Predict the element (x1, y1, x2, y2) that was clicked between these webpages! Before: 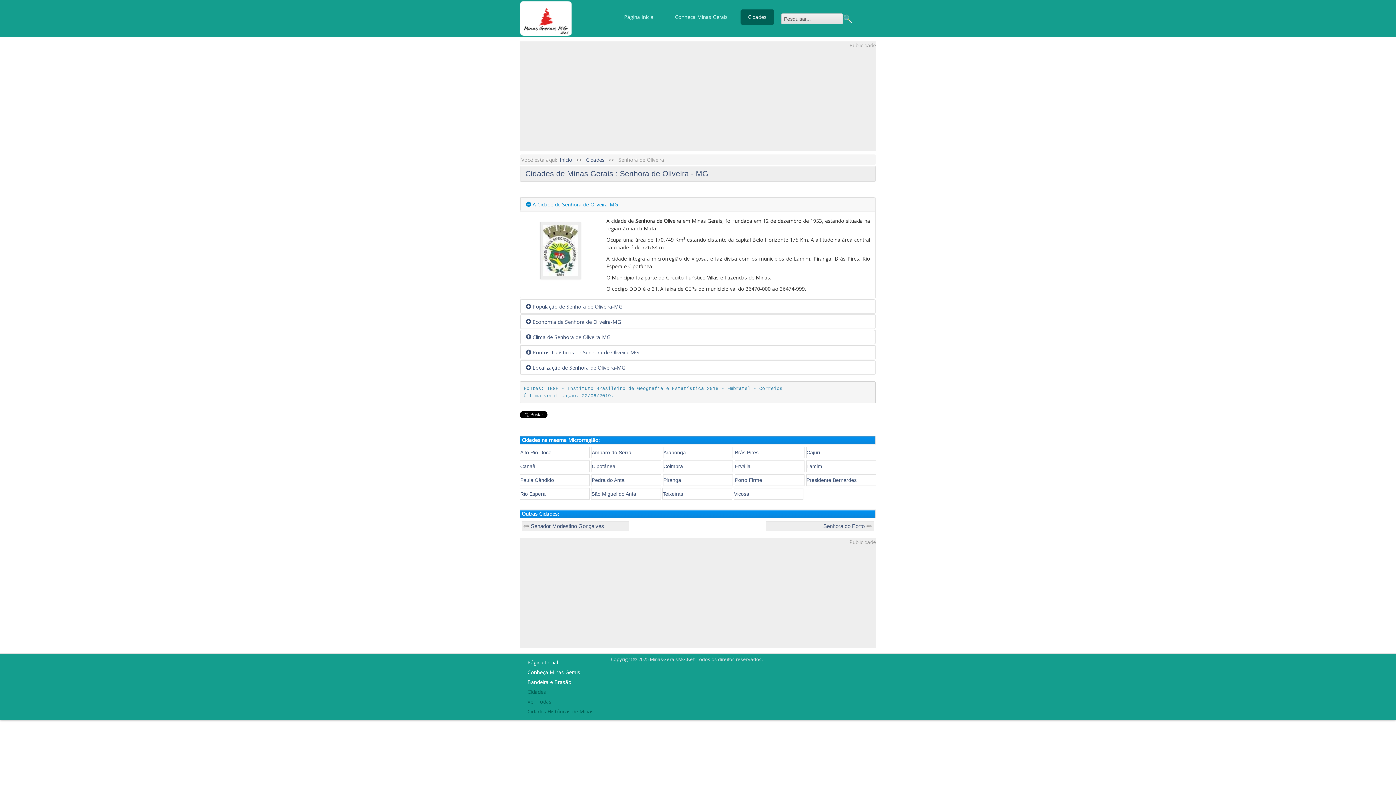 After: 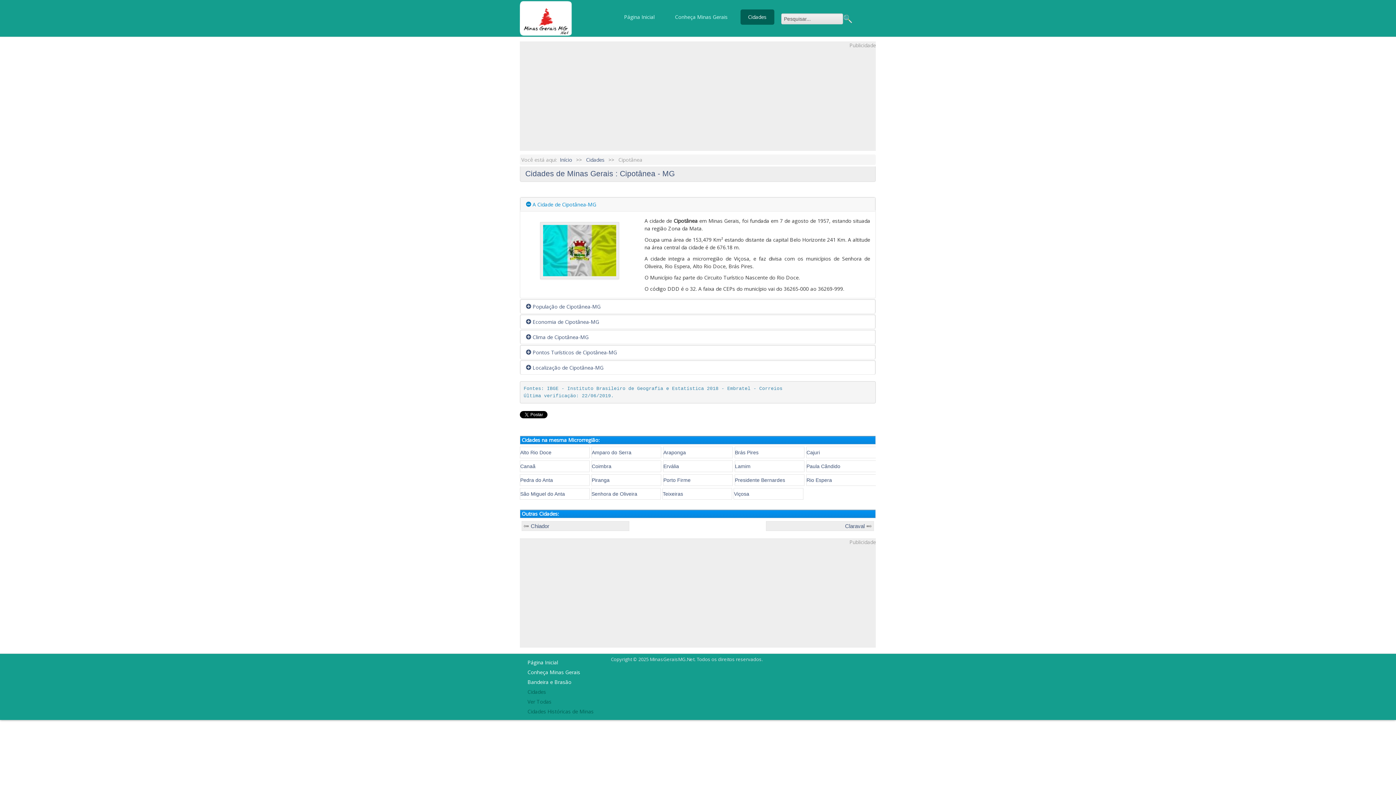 Action: bbox: (591, 462, 661, 469) label: Cipotânea